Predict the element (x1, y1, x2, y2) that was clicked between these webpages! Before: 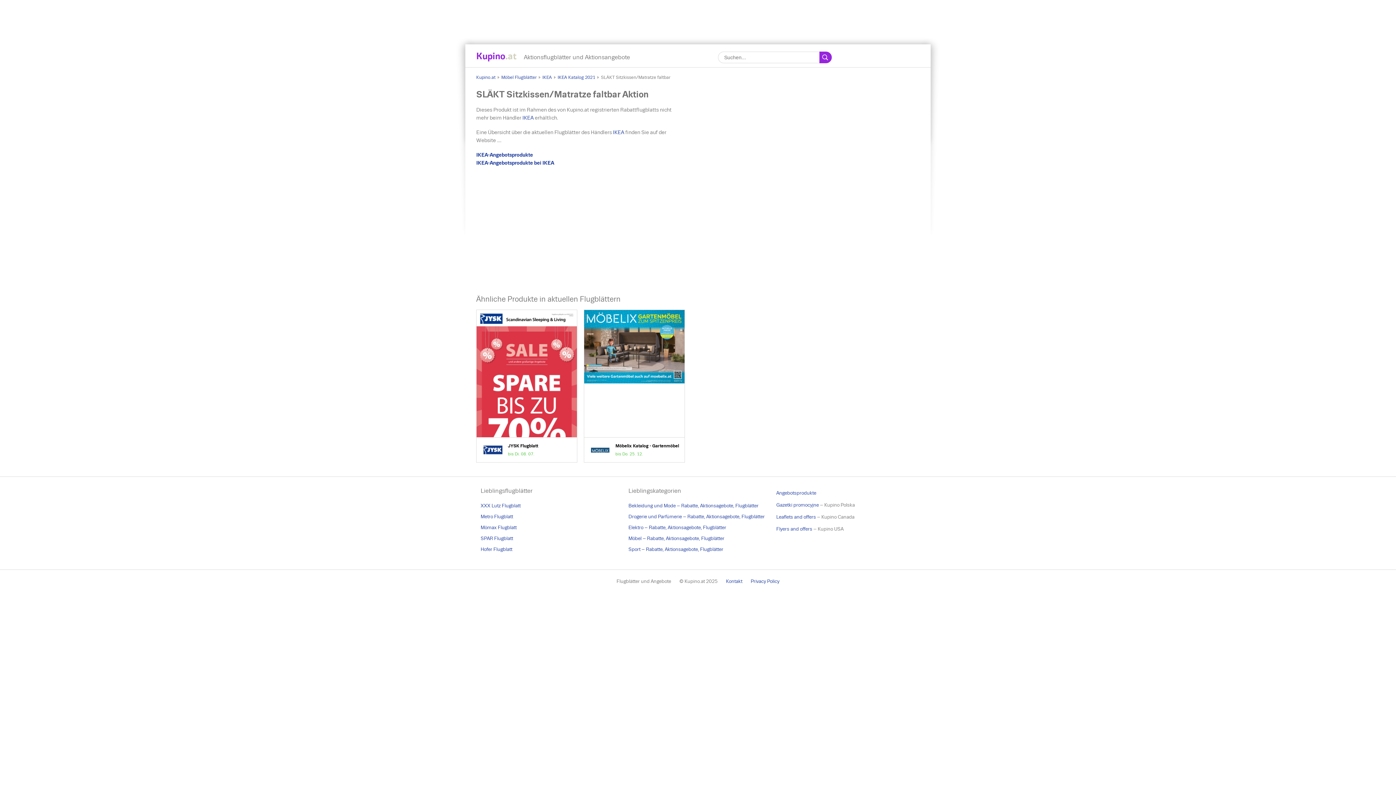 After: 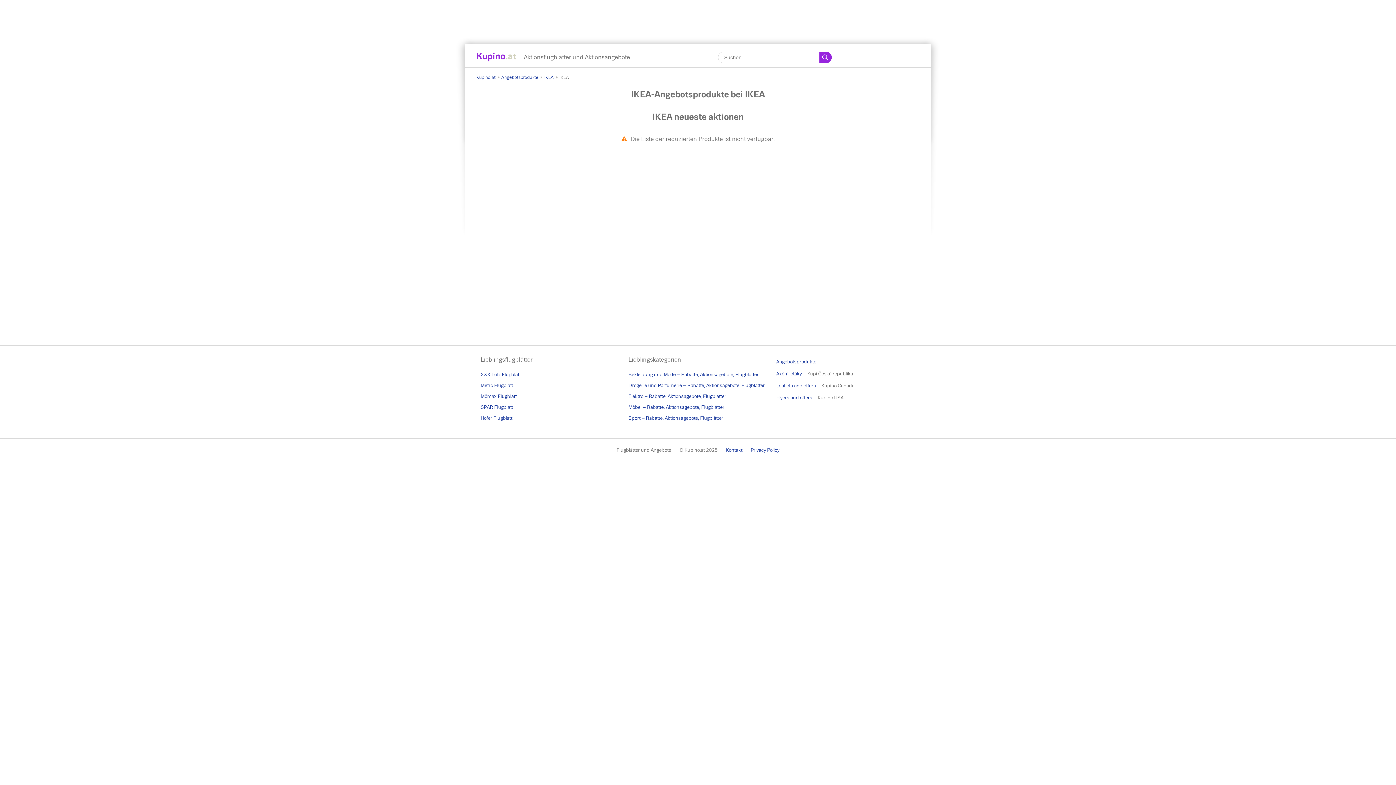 Action: bbox: (476, 160, 554, 165) label: IKEA-Angebotsprodukte bei IKEA